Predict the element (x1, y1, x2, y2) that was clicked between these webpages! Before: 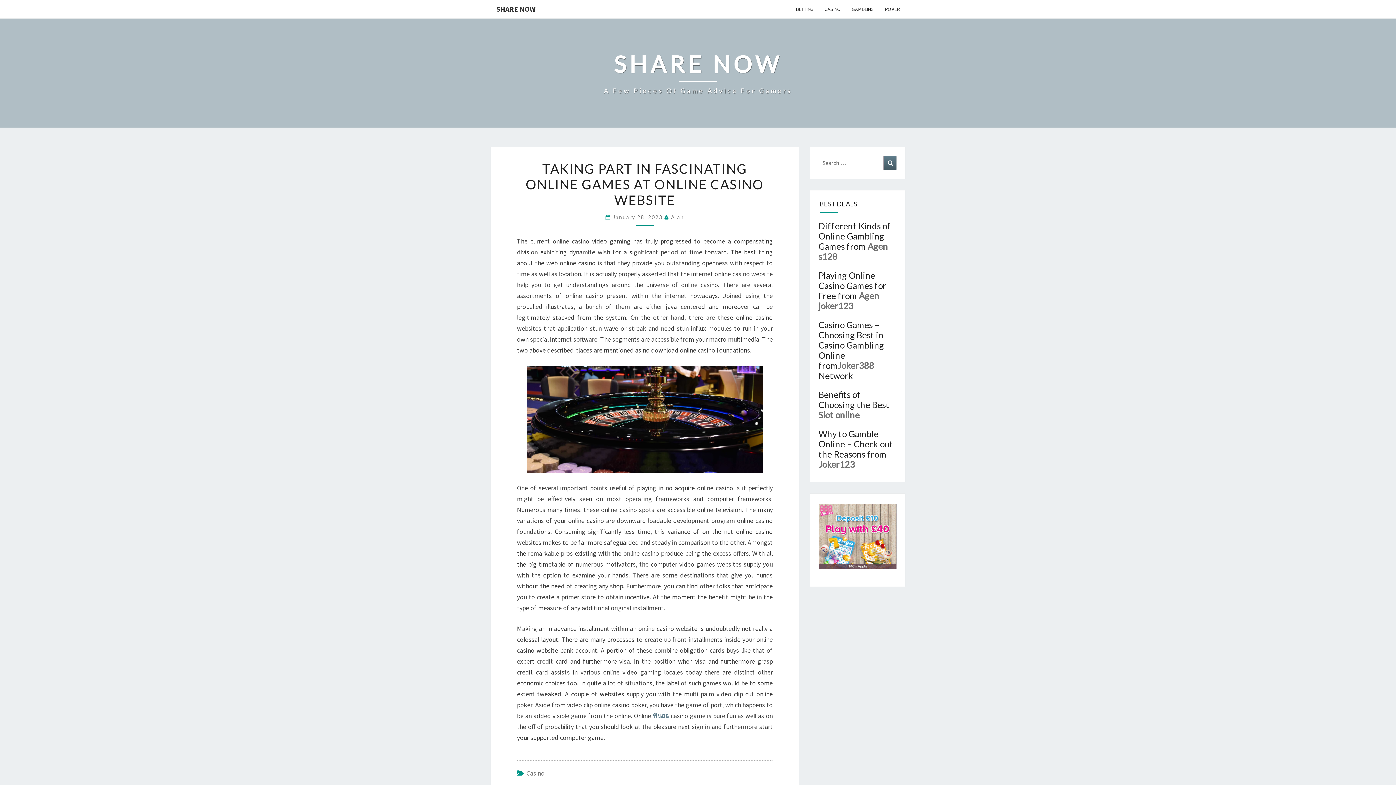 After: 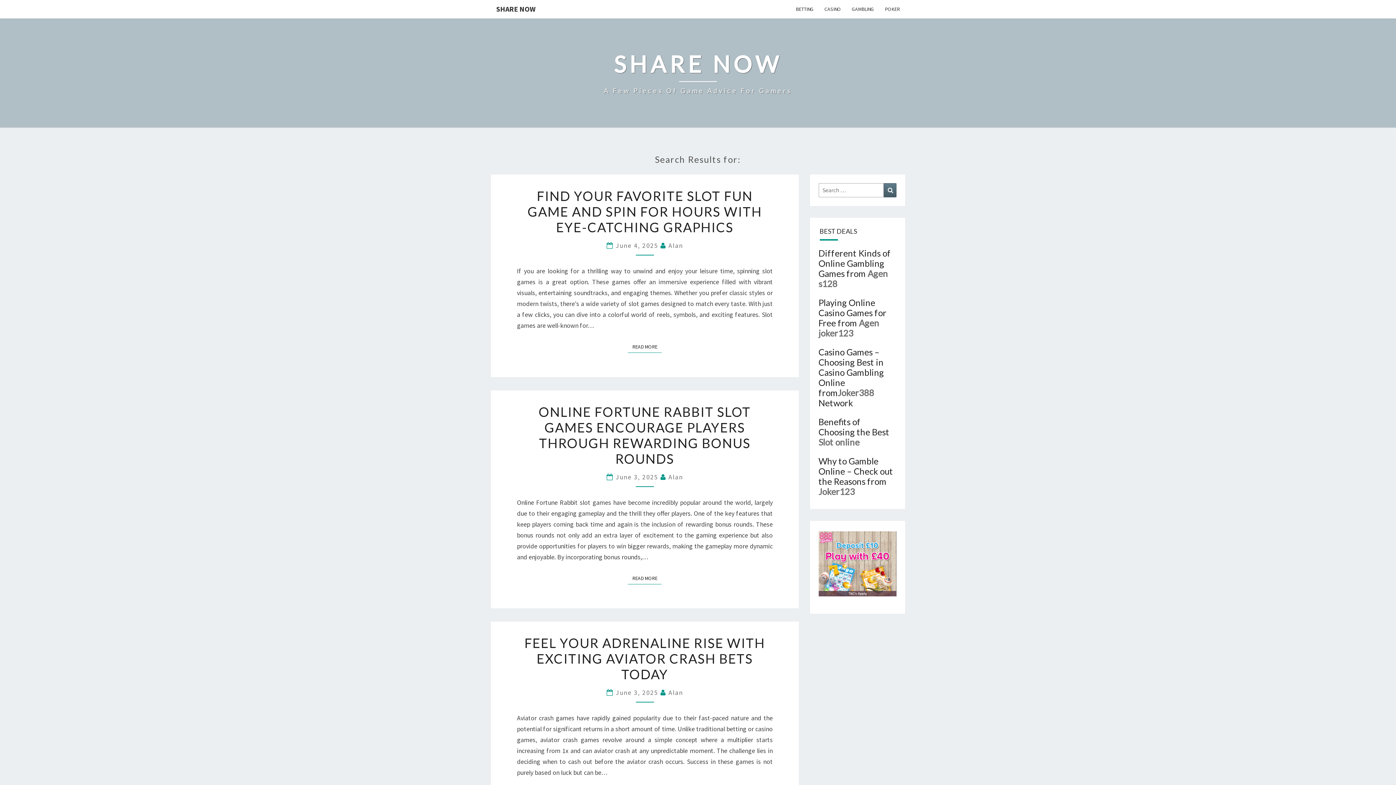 Action: label: Search bbox: (884, 156, 896, 170)